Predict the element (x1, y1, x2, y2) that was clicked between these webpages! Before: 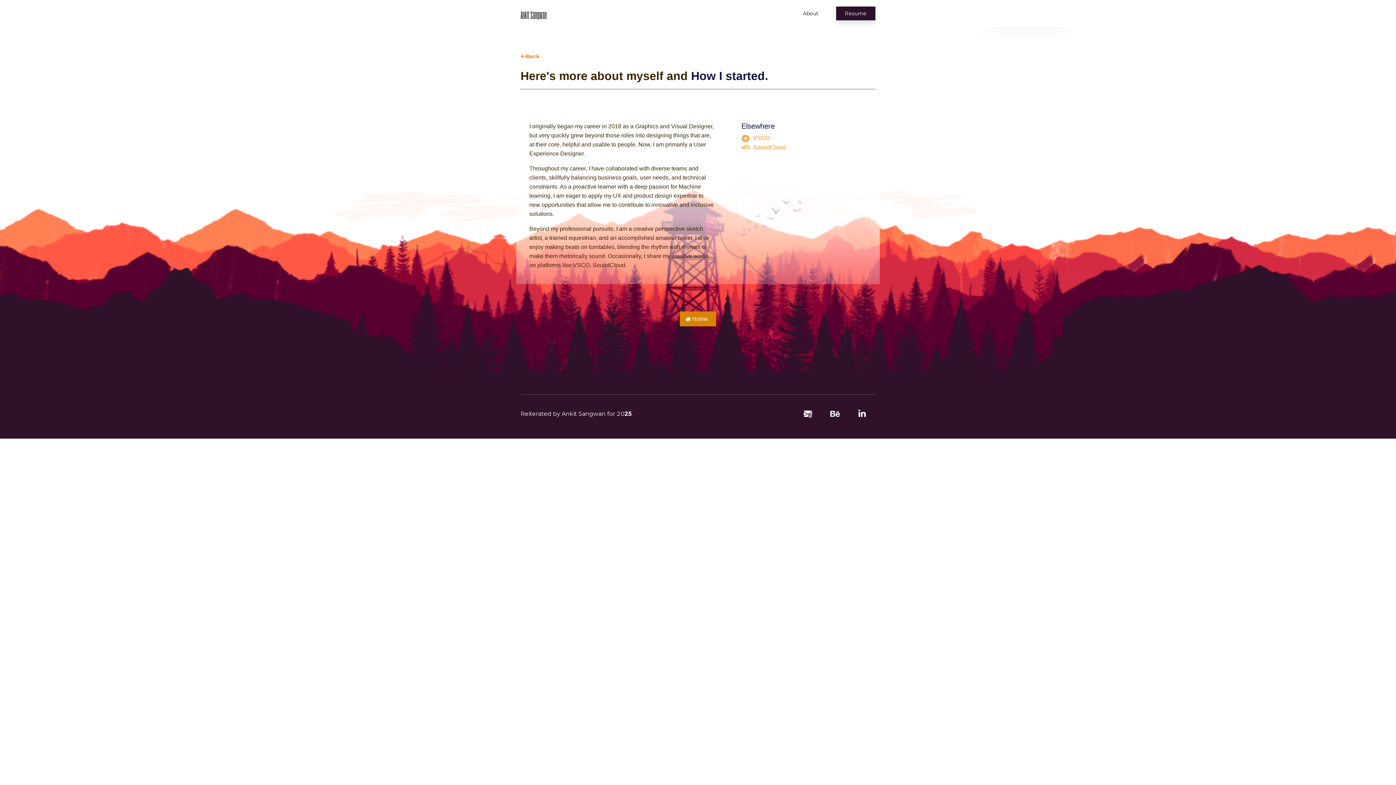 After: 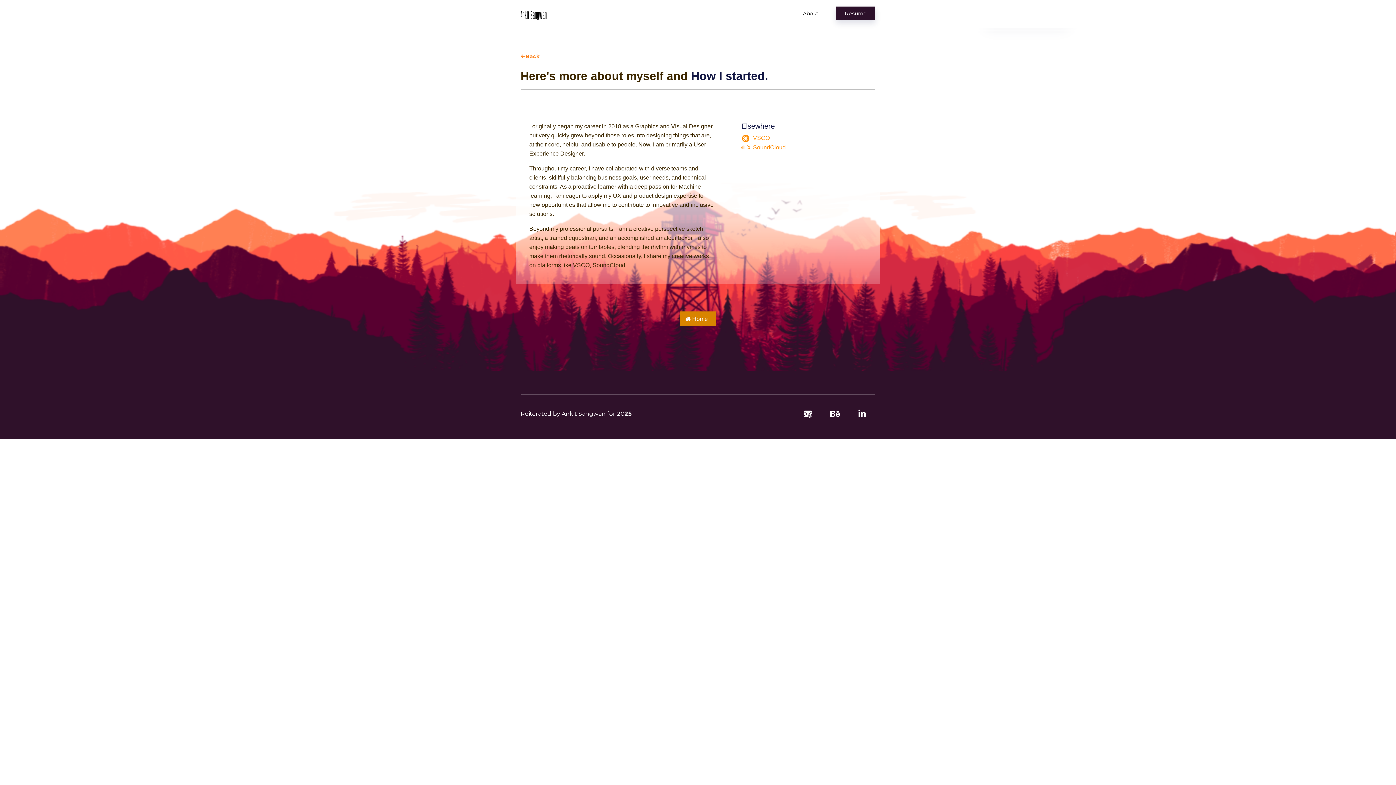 Action: bbox: (741, 133, 769, 142) label:   VSCO